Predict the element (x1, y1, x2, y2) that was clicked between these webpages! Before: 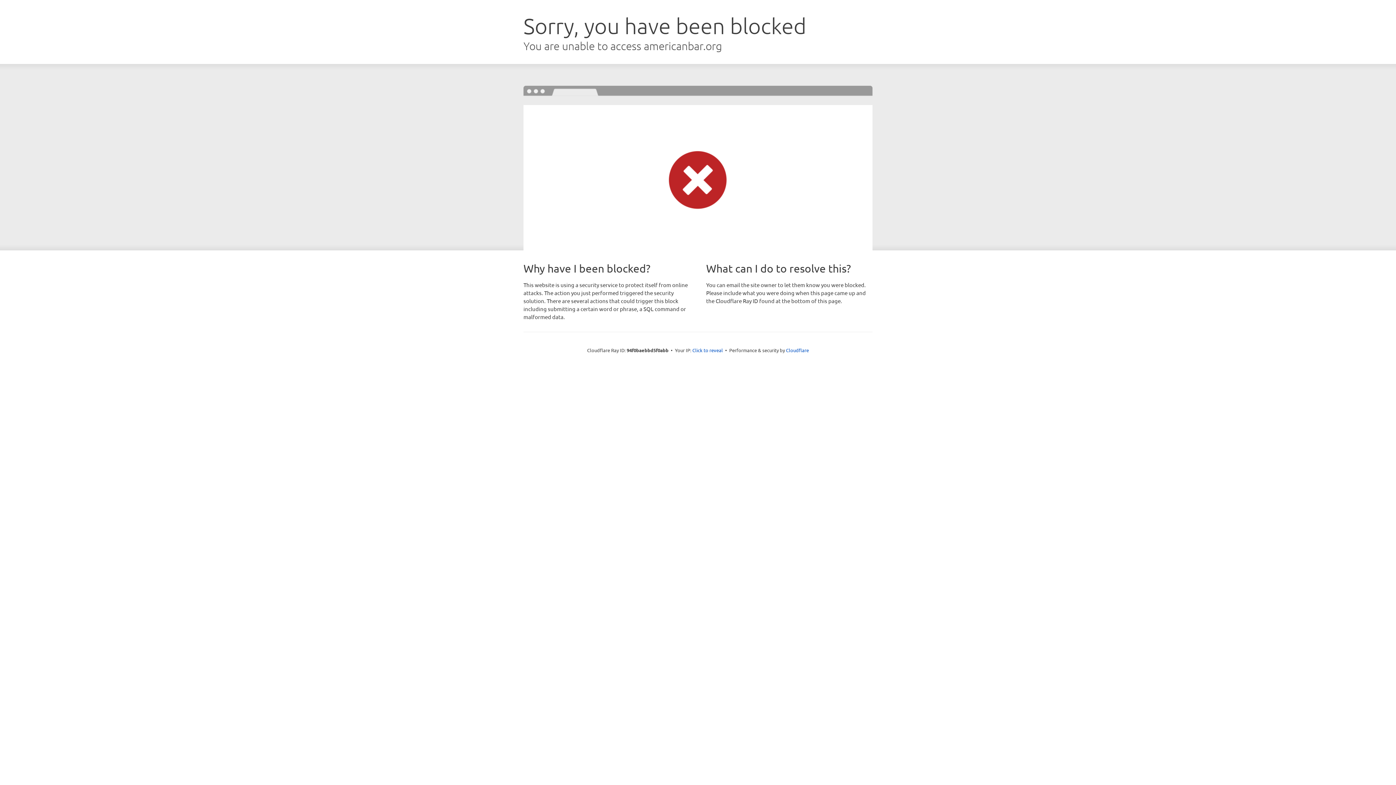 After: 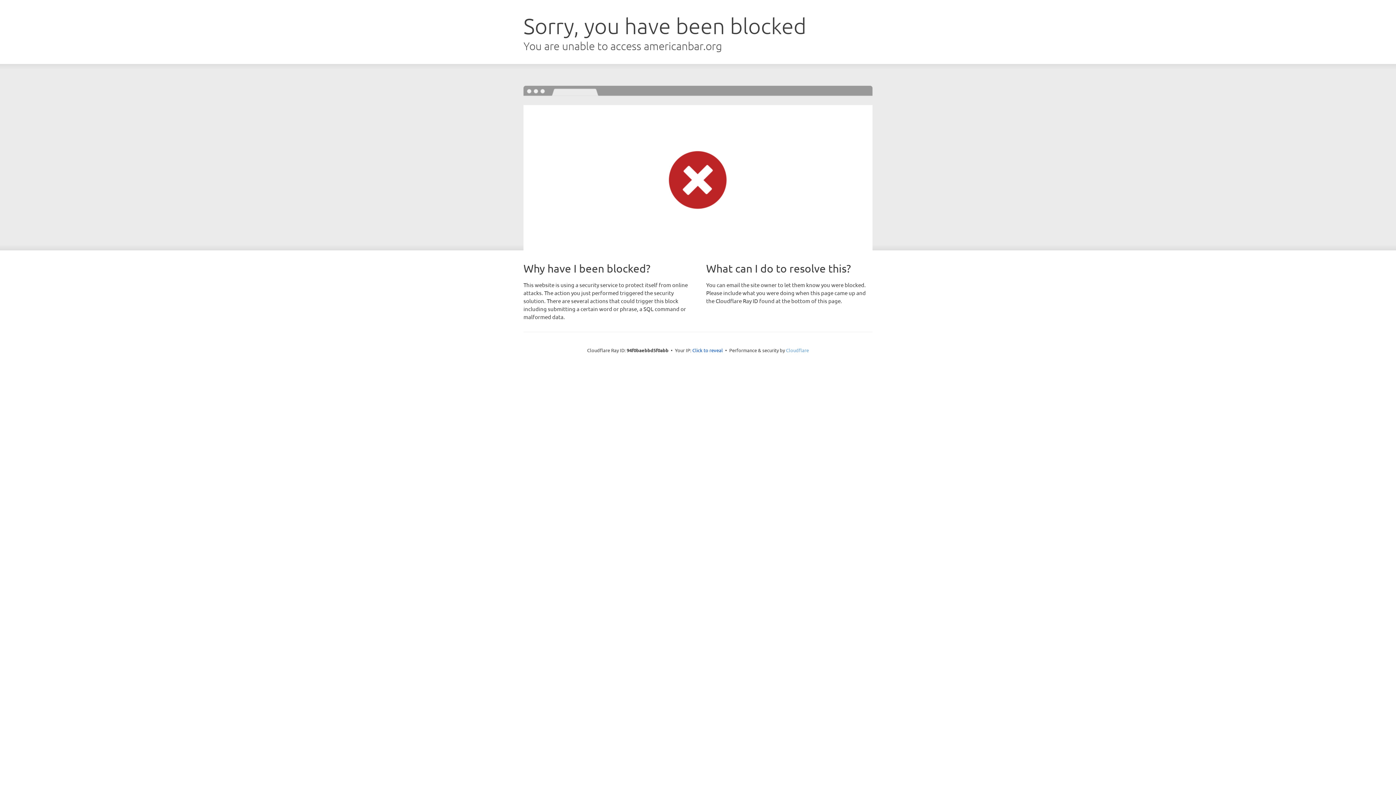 Action: bbox: (786, 347, 809, 353) label: Cloudflare